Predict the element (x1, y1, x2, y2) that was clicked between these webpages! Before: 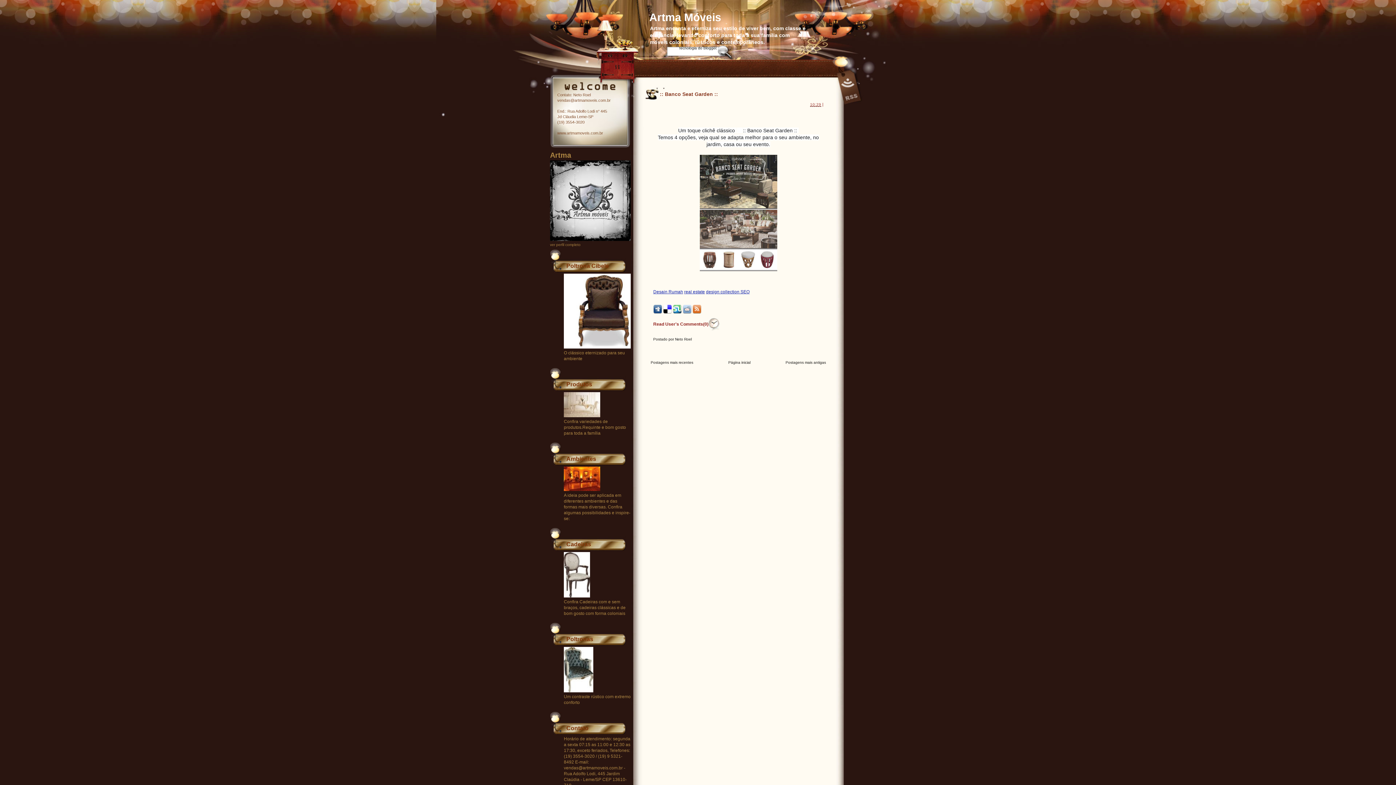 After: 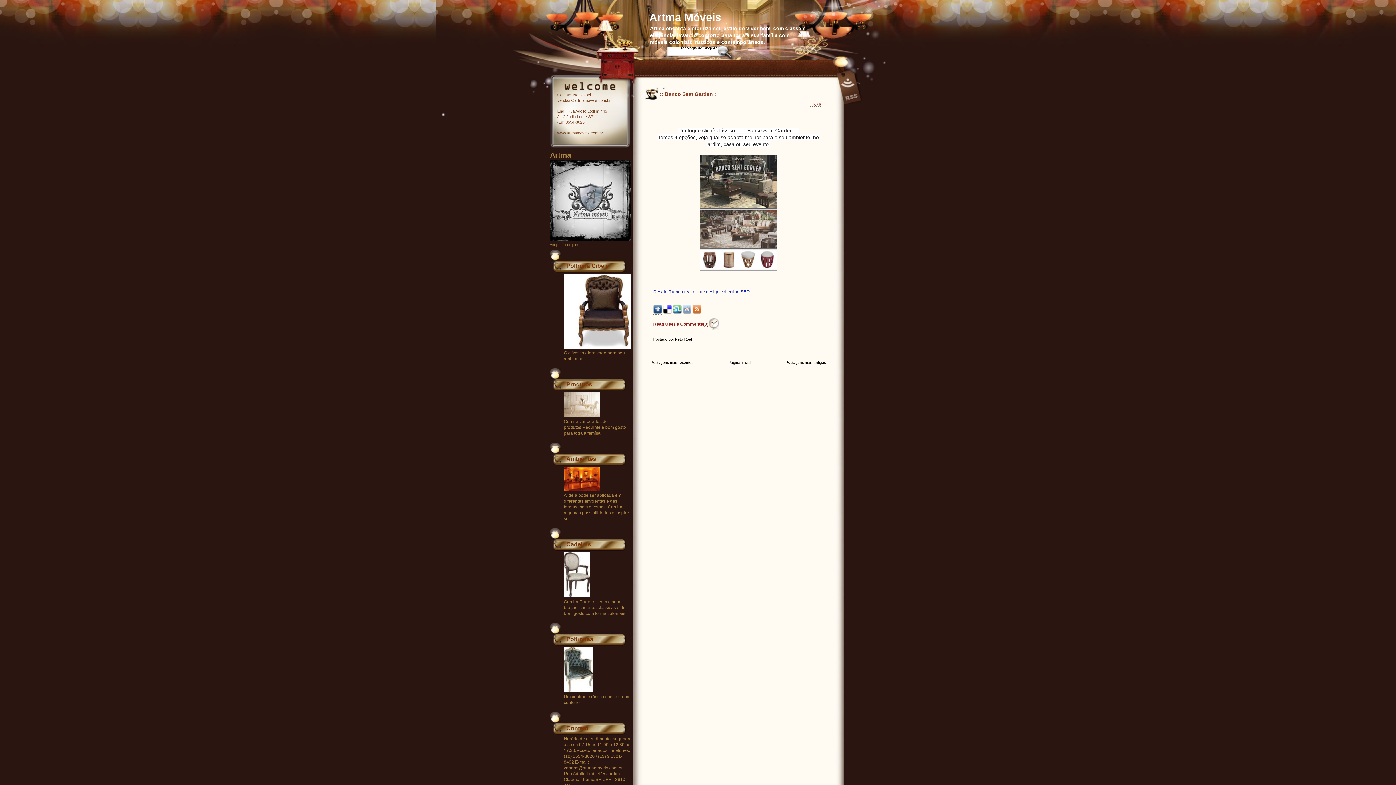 Action: bbox: (653, 310, 662, 314)